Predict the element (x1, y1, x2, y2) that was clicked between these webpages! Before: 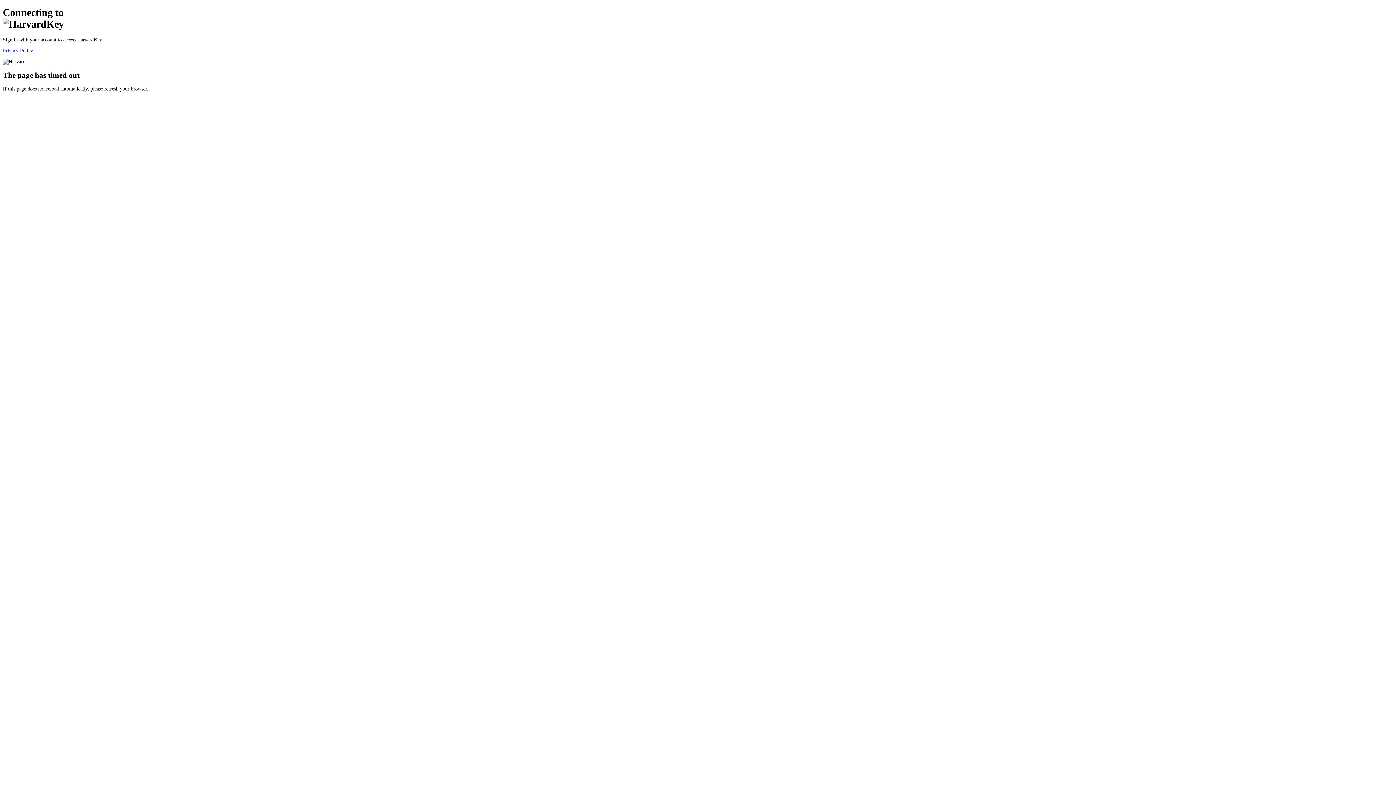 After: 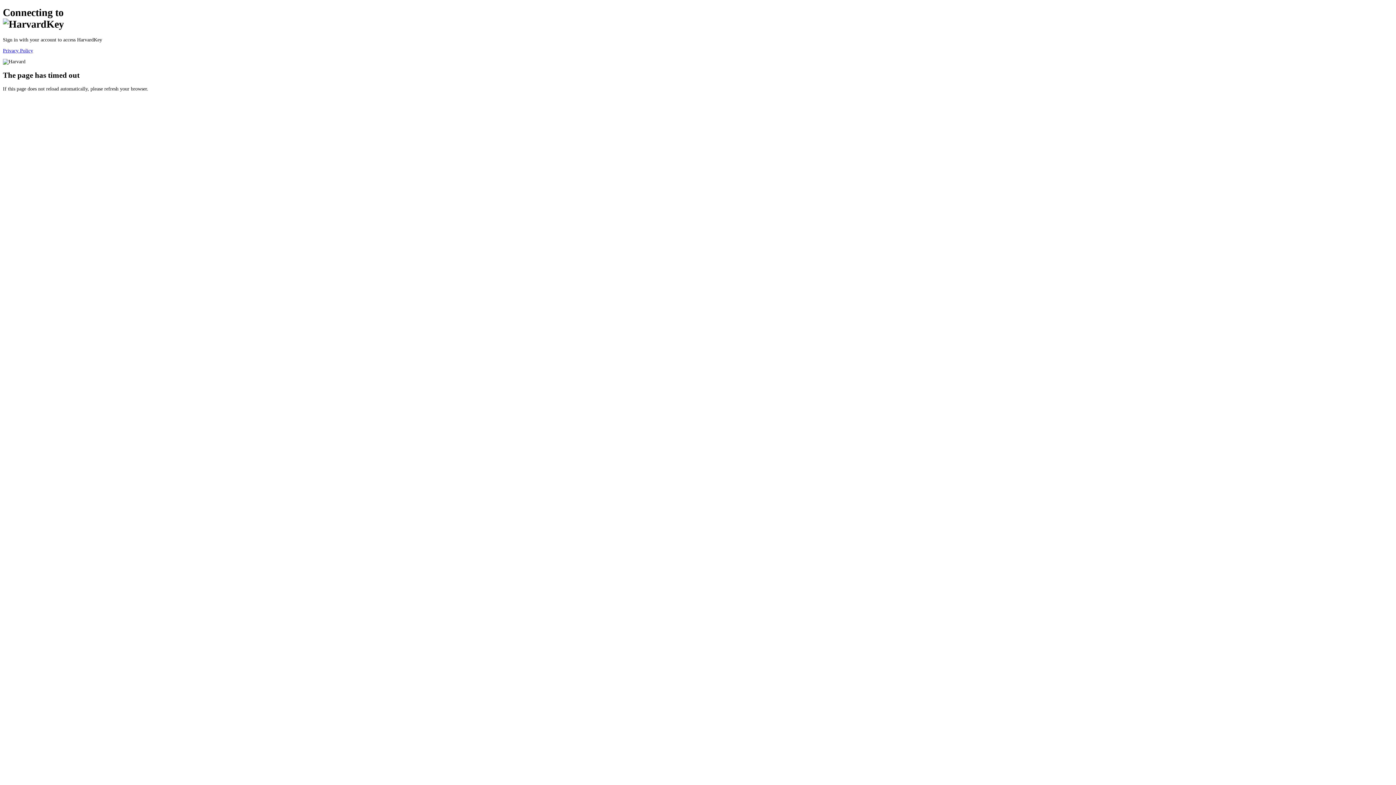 Action: label: Privacy Policy bbox: (2, 47, 33, 53)